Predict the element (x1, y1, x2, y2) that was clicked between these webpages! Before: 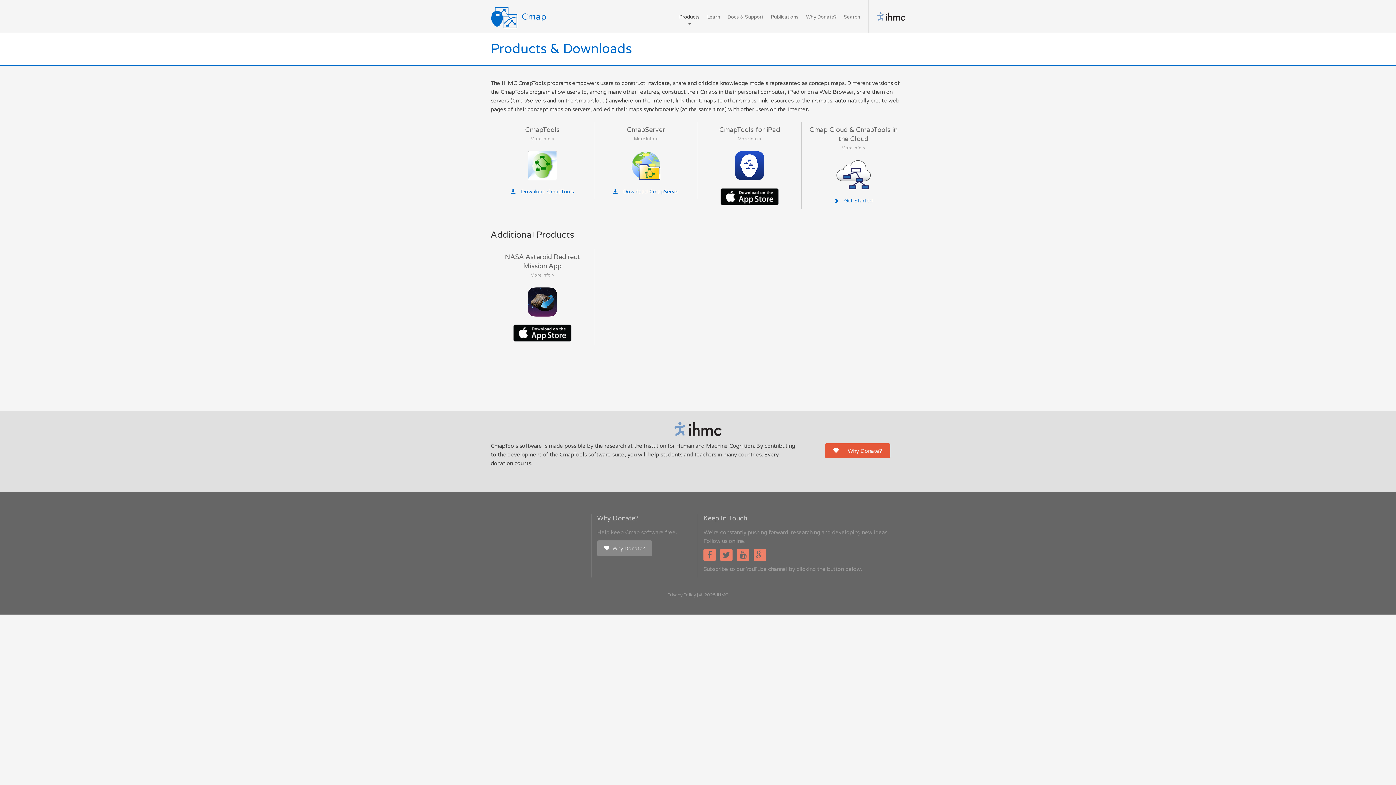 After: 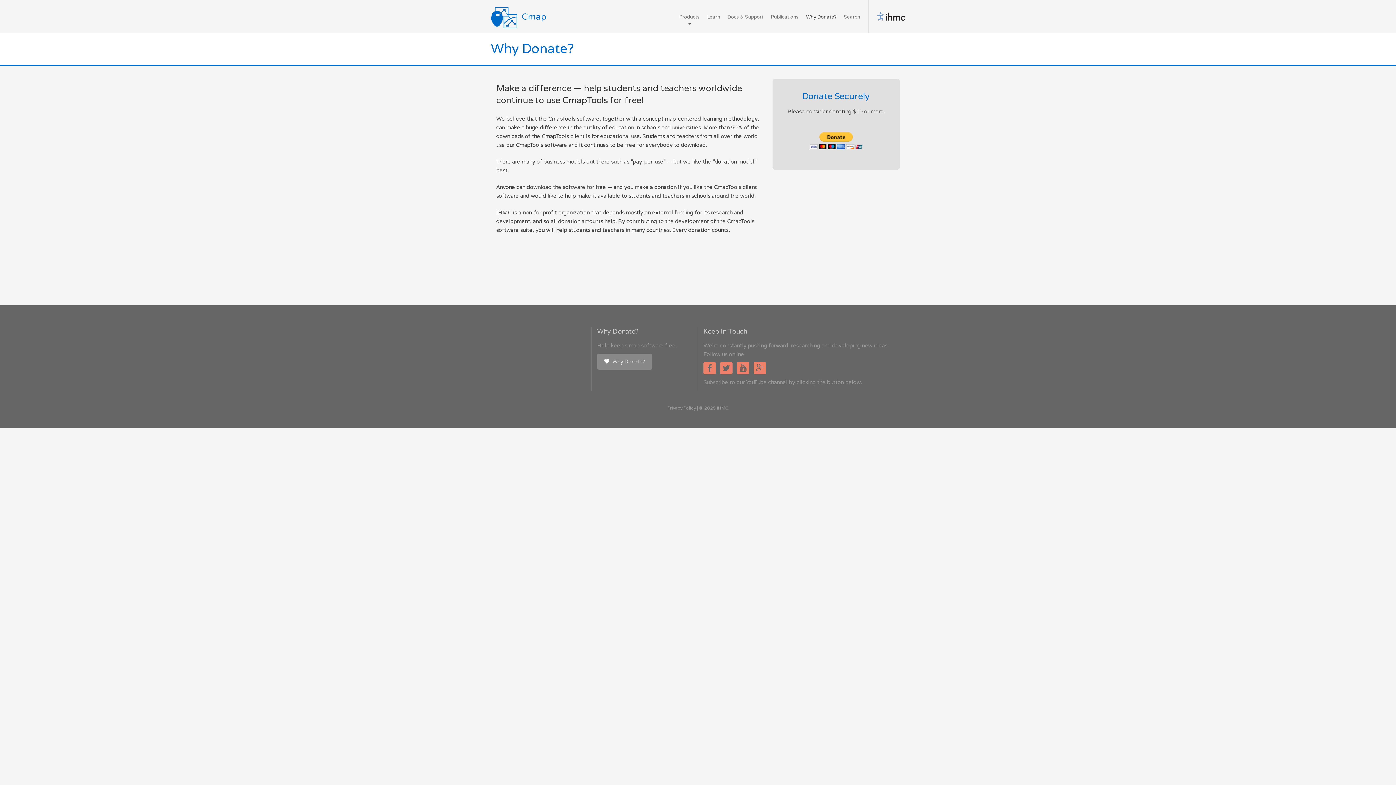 Action: label:  Why Donate? bbox: (597, 540, 652, 556)